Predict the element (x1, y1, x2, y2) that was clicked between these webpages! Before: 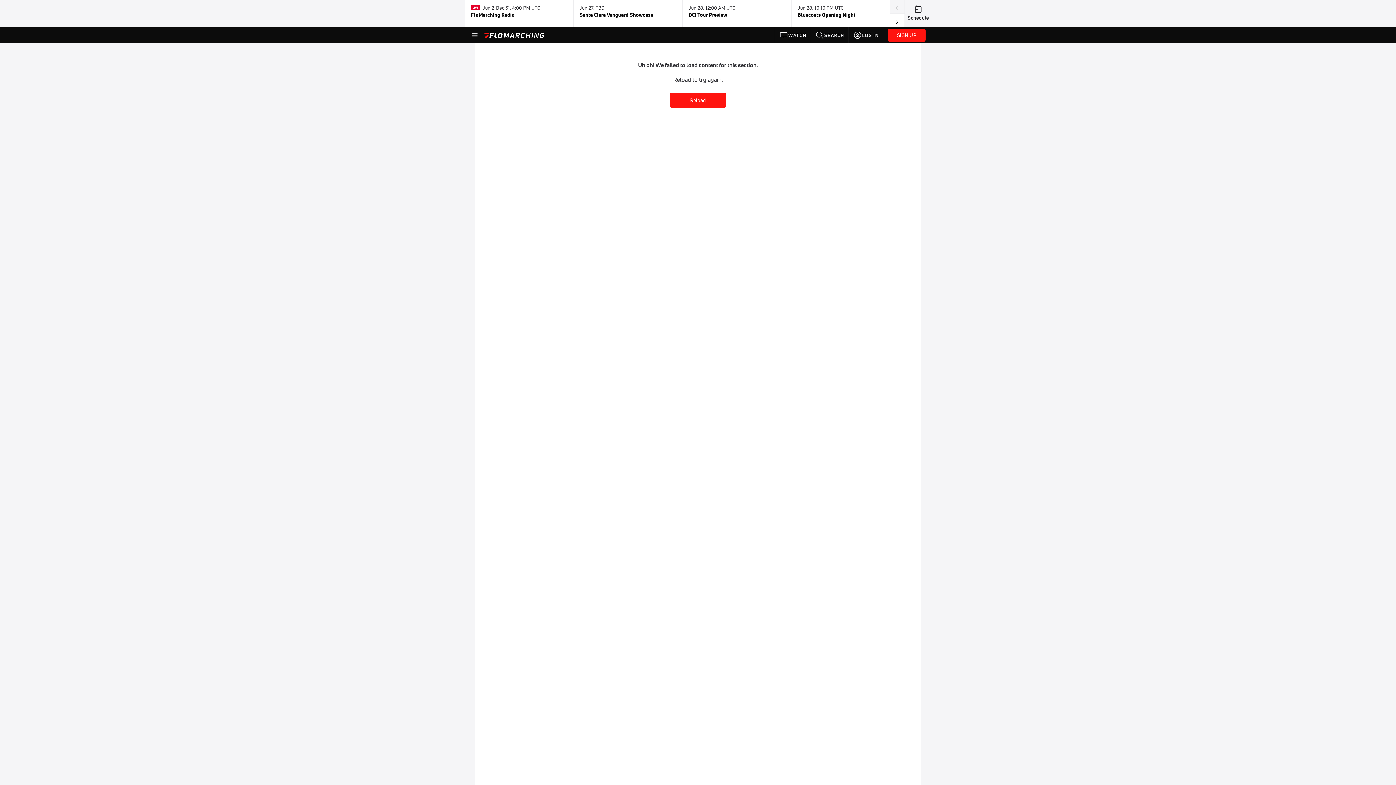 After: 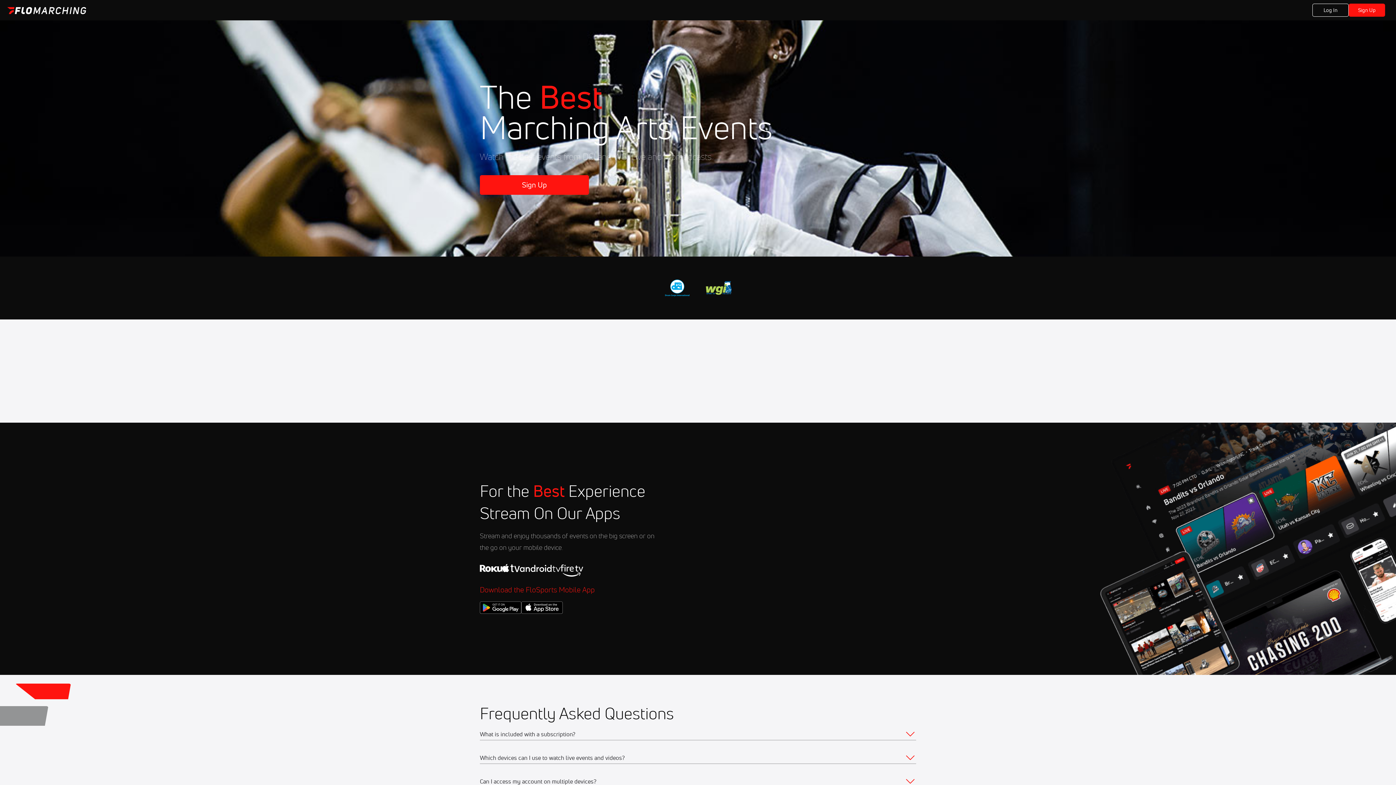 Action: label: SIGN UP bbox: (888, 30, 925, 37)